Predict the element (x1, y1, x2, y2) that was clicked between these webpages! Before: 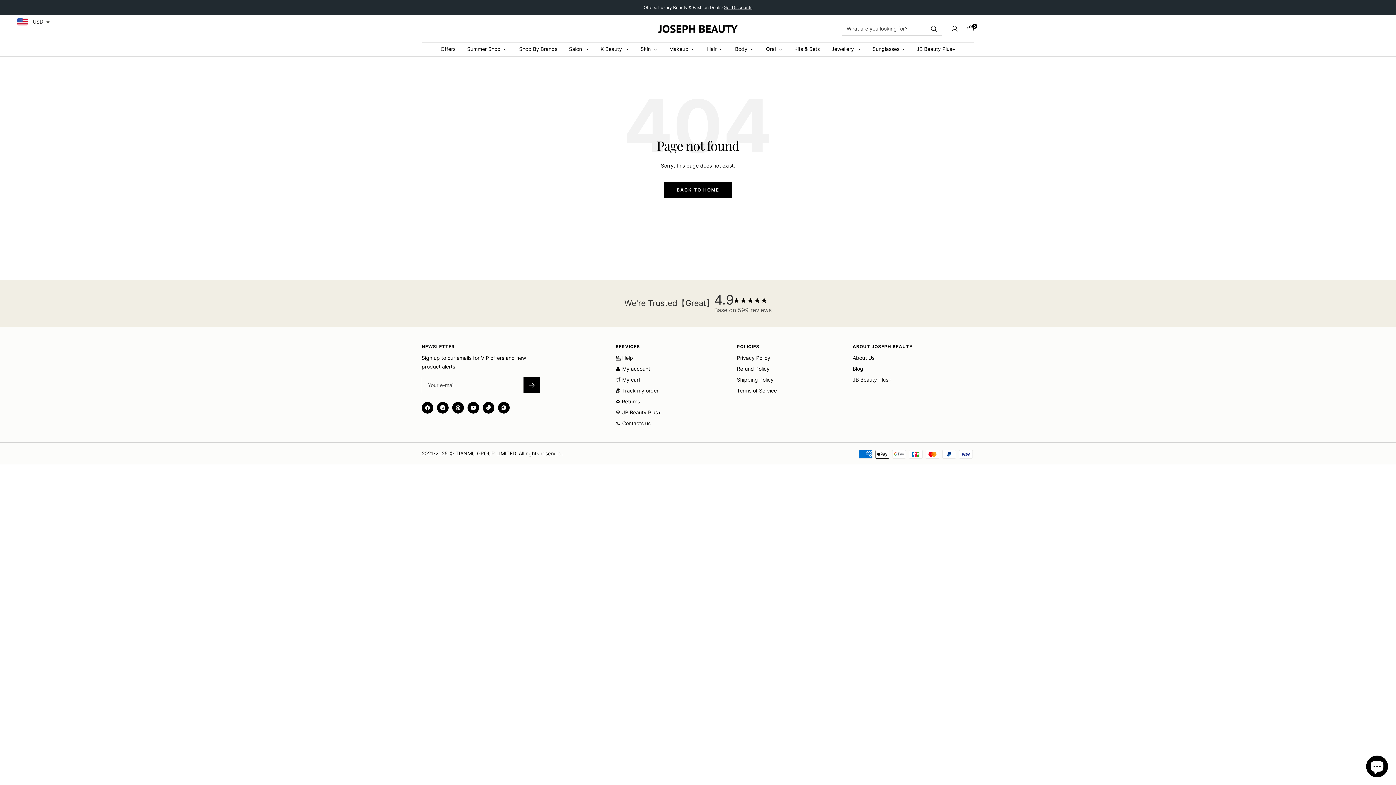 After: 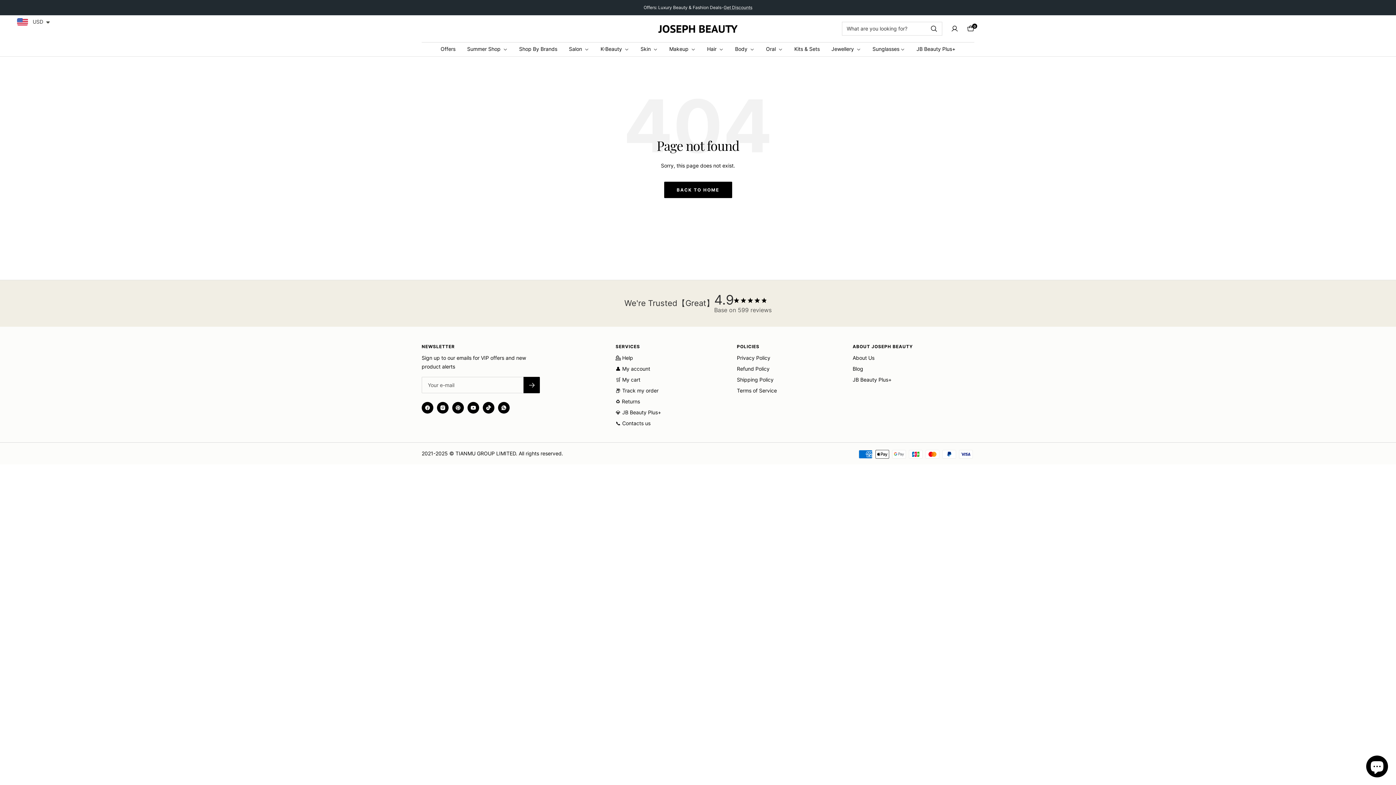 Action: bbox: (615, 408, 661, 417) label: 💎 JB Beauty Plus+